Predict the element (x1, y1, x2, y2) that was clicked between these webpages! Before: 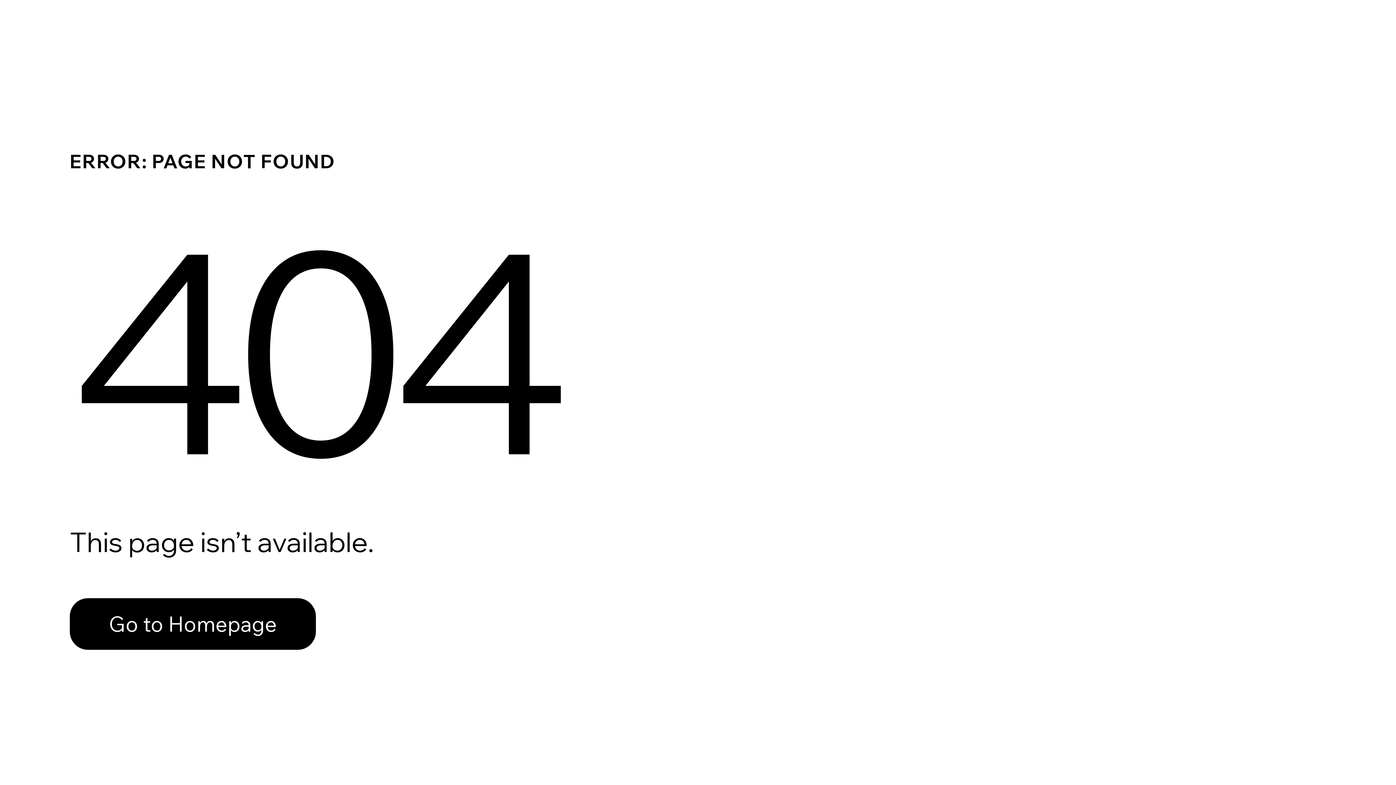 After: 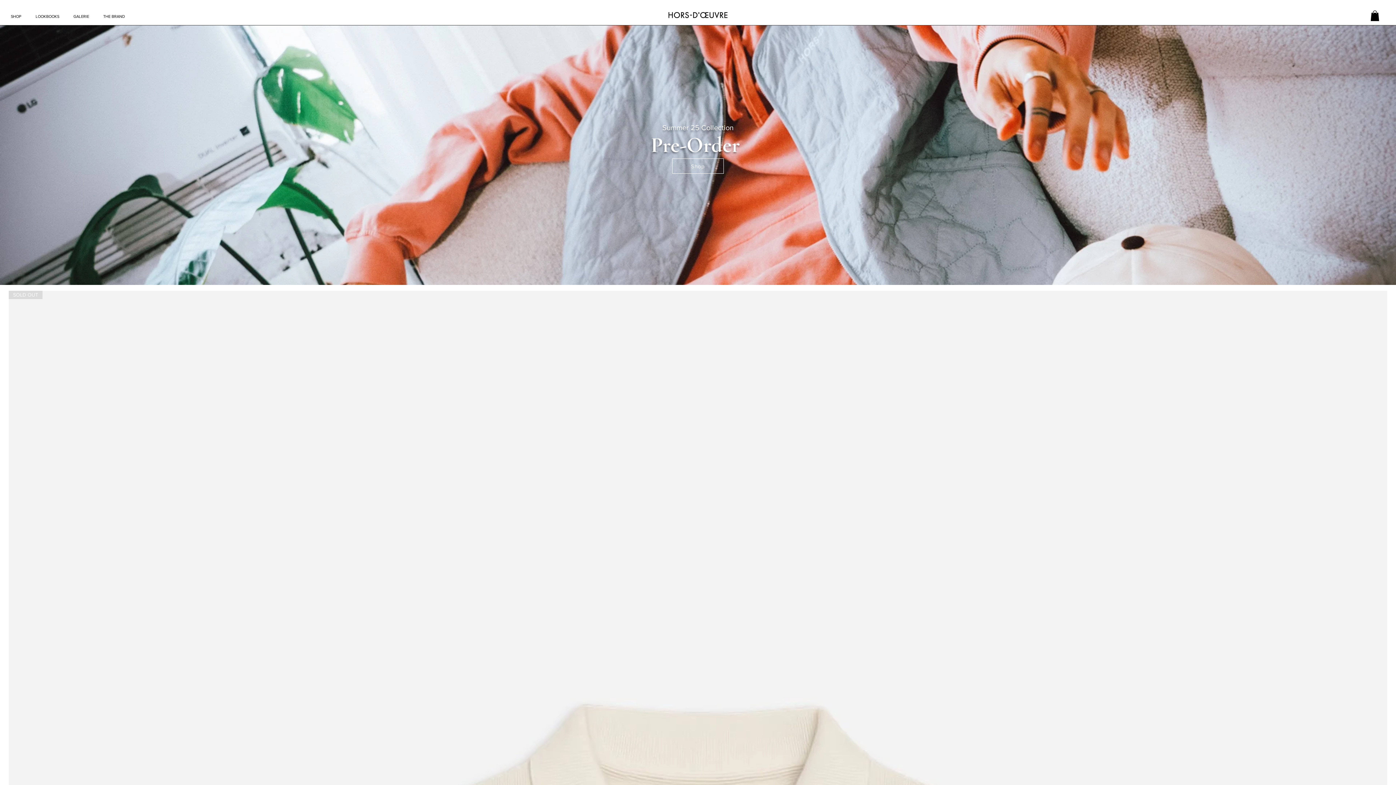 Action: bbox: (69, 582, 768, 659) label: Go to Homepage